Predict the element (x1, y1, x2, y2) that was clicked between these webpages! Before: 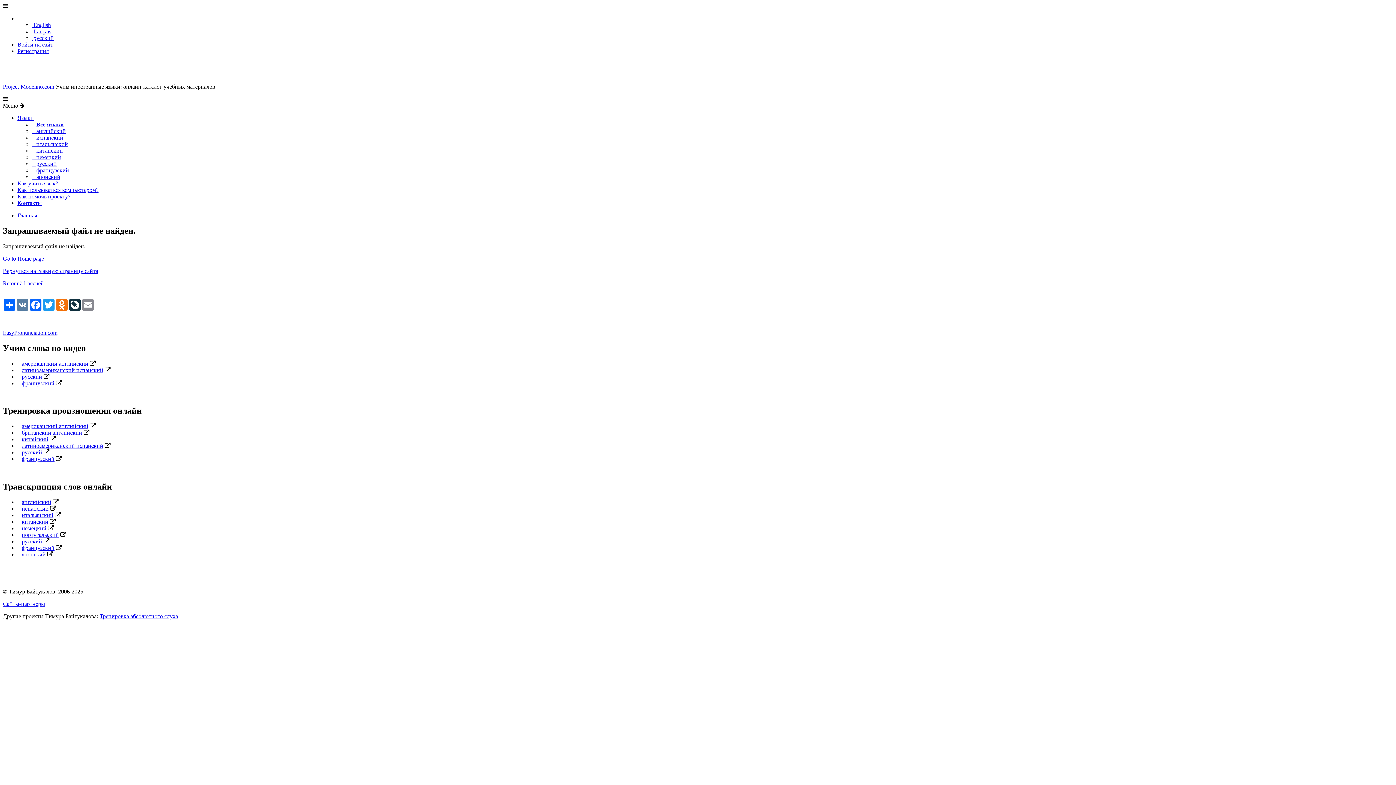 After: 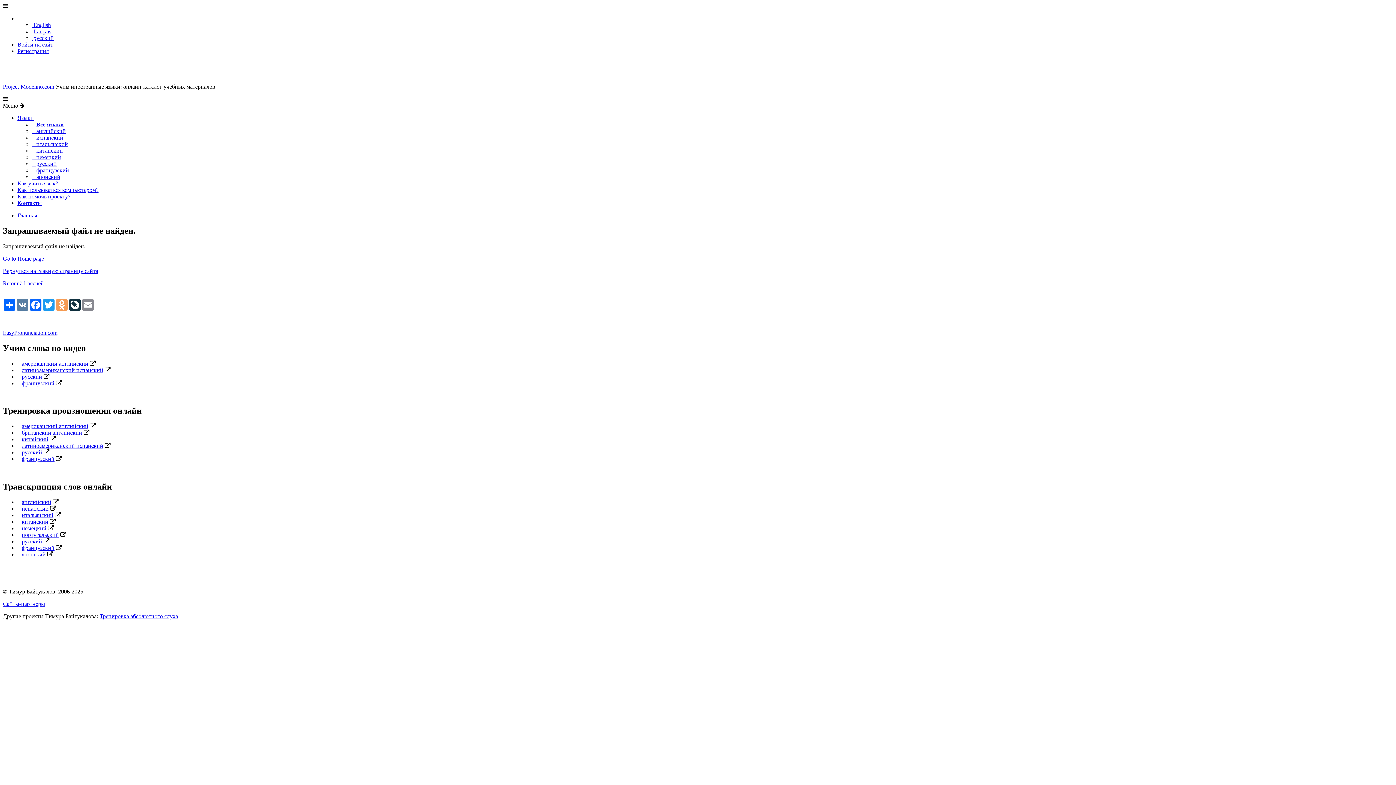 Action: label: Odnoklassniki bbox: (55, 299, 68, 310)